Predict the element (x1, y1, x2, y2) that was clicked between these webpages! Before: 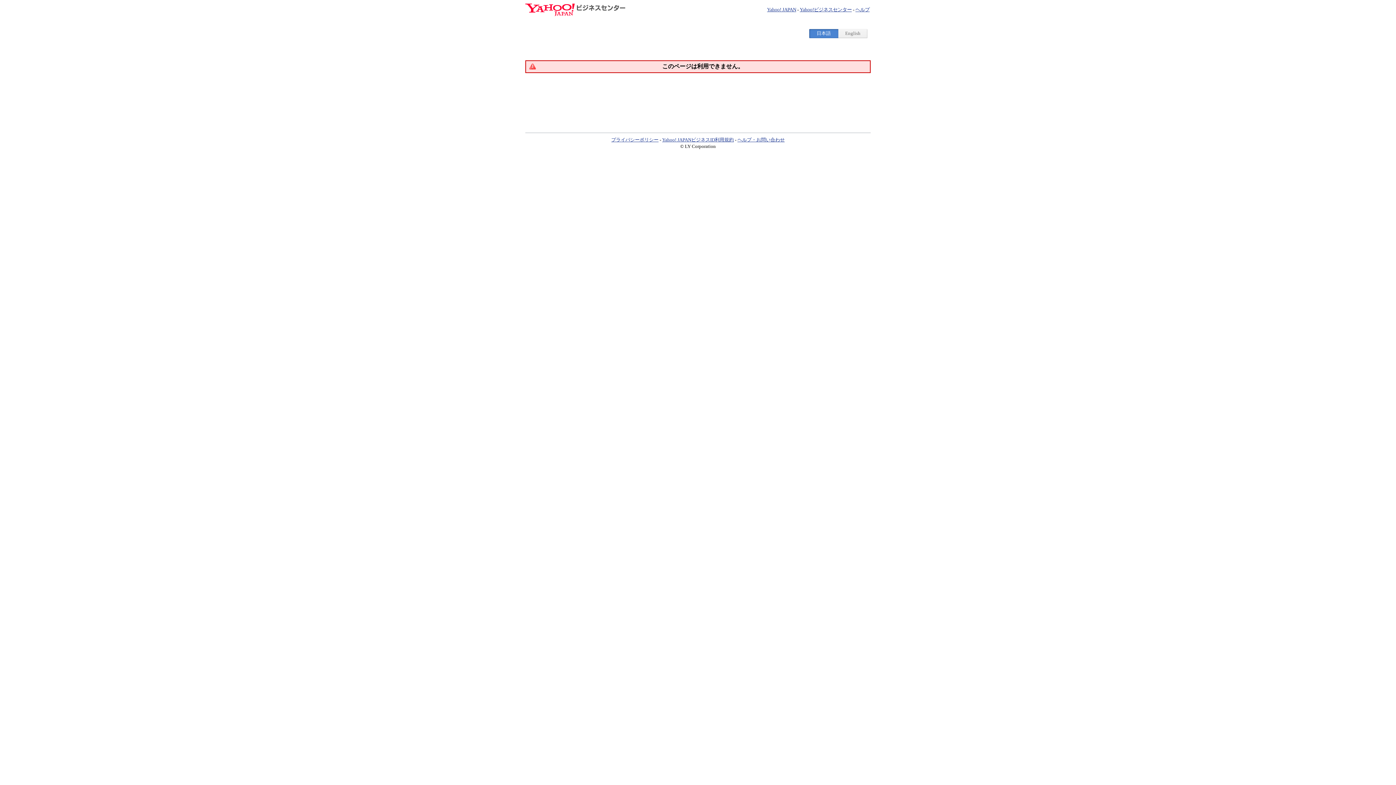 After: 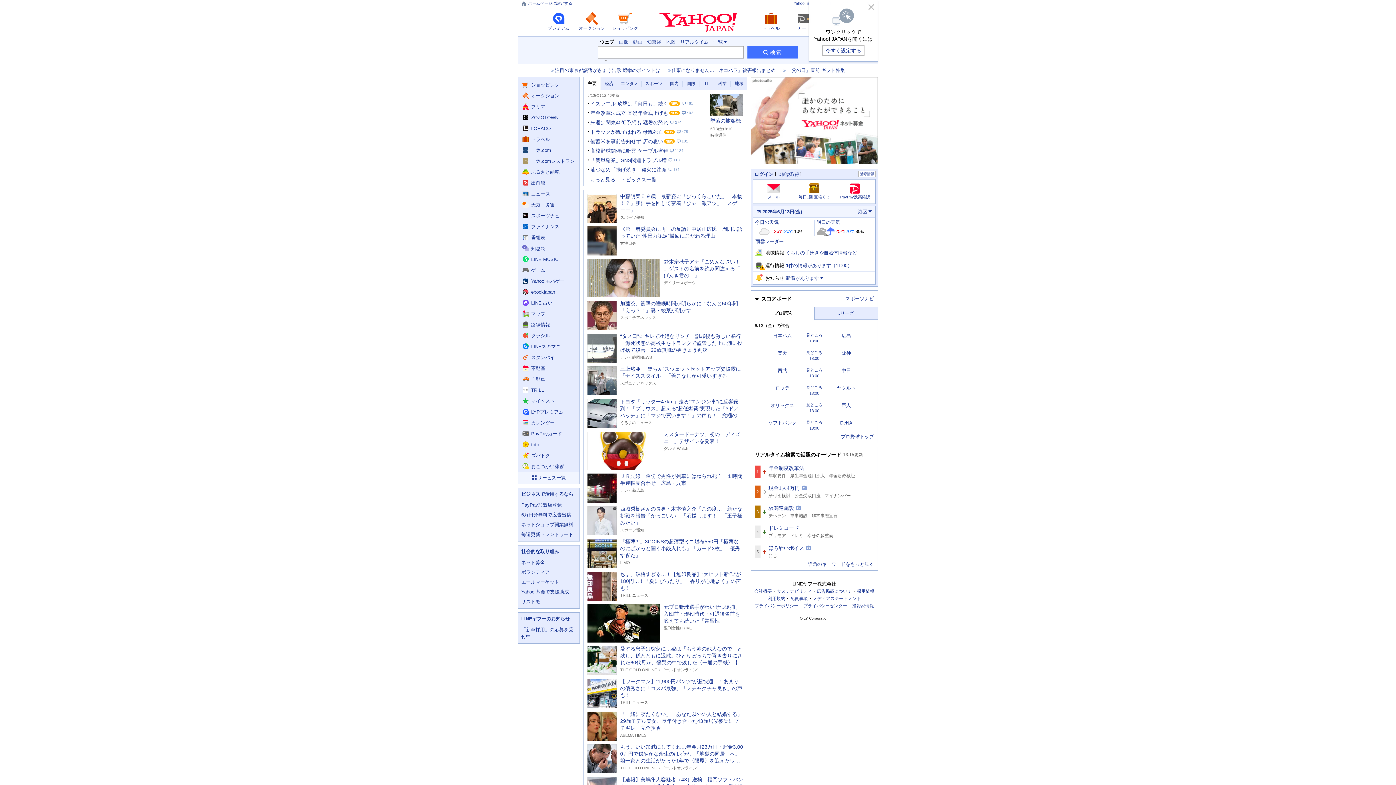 Action: bbox: (767, 6, 796, 12) label: Yahoo! JAPAN